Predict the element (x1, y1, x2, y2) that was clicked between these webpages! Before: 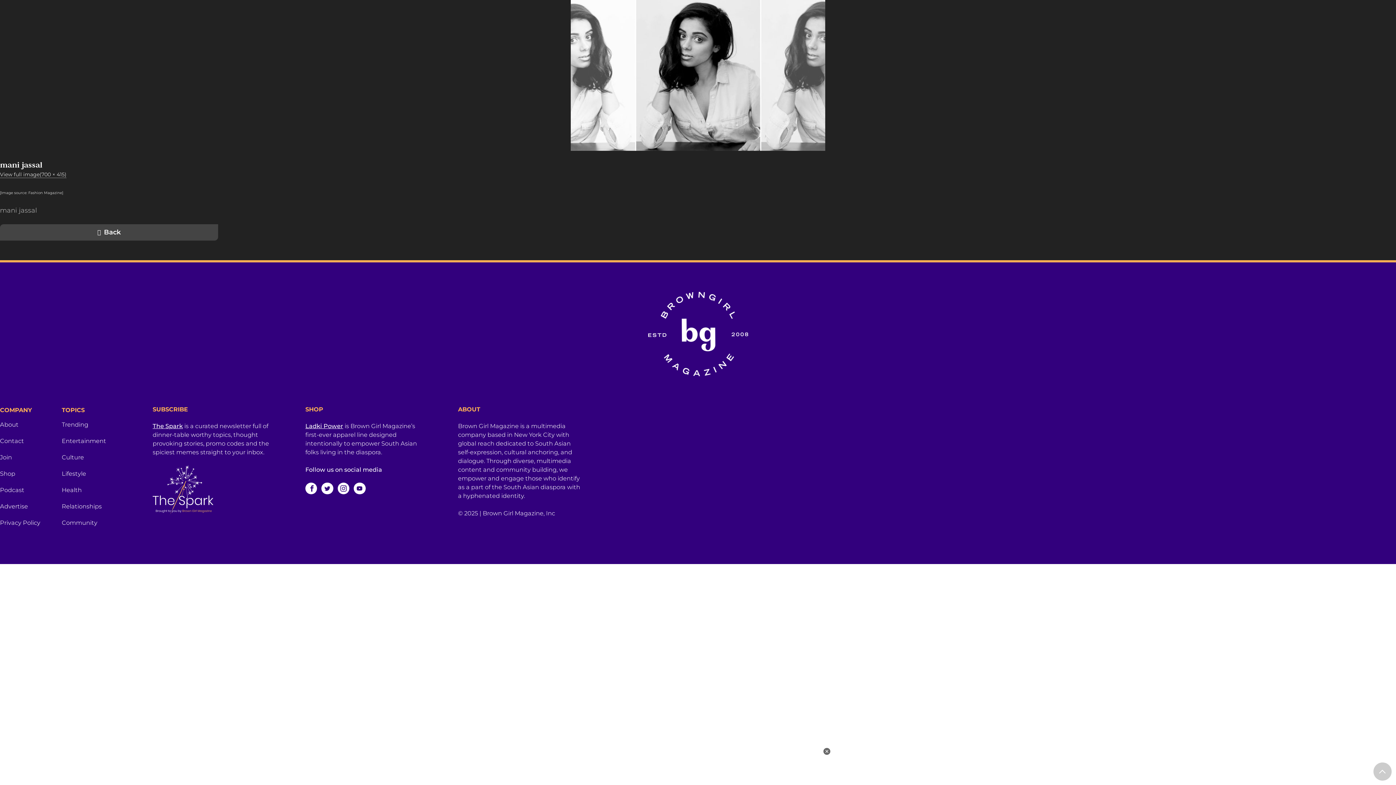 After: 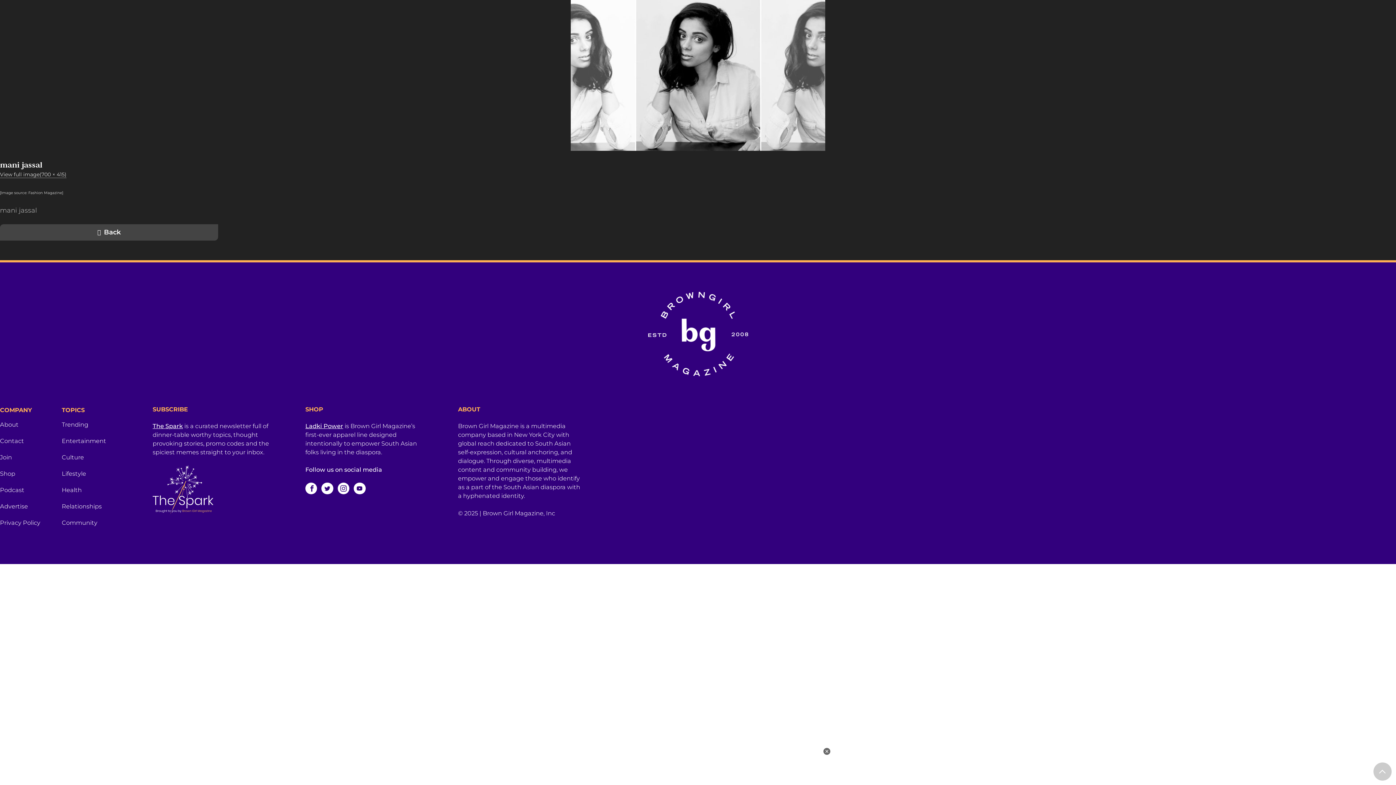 Action: label: Ladki Power bbox: (305, 422, 343, 429)